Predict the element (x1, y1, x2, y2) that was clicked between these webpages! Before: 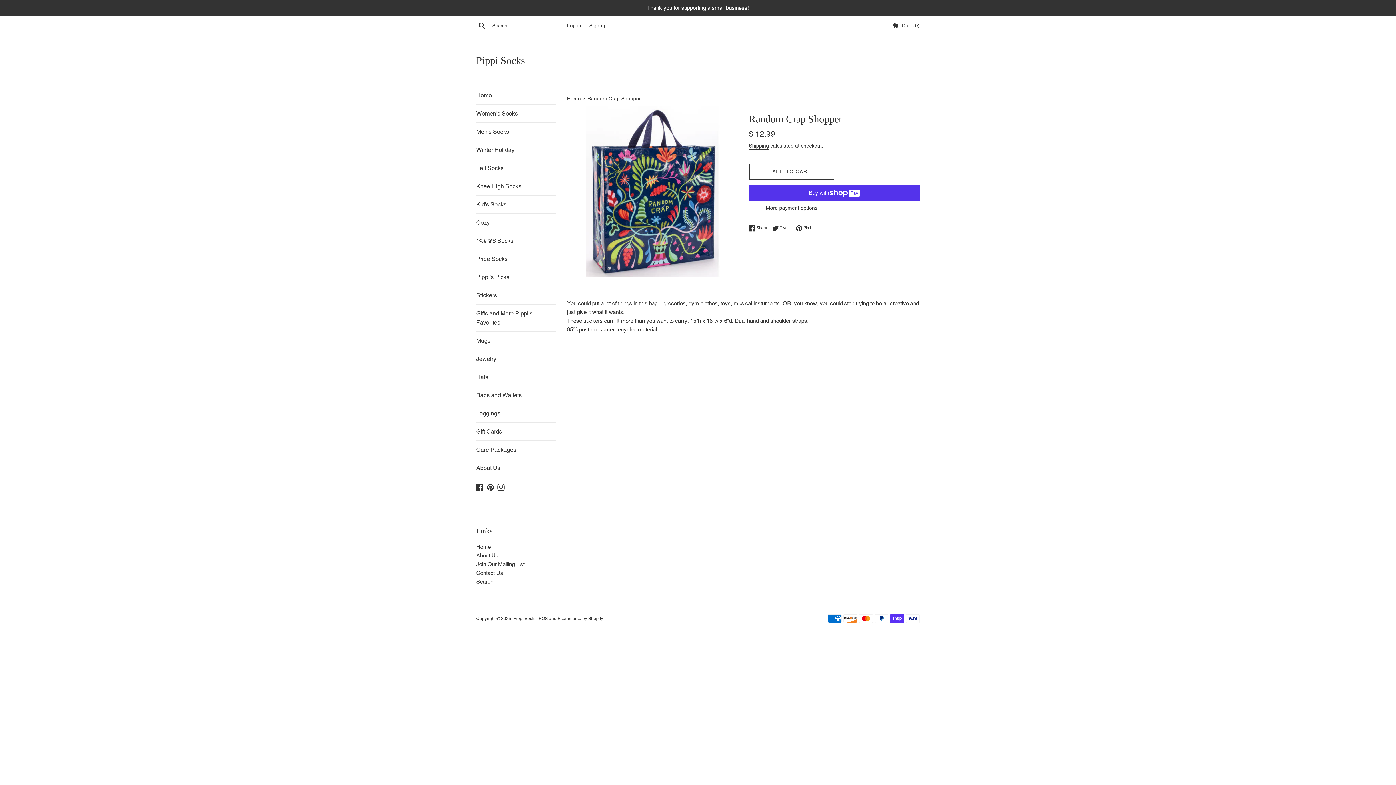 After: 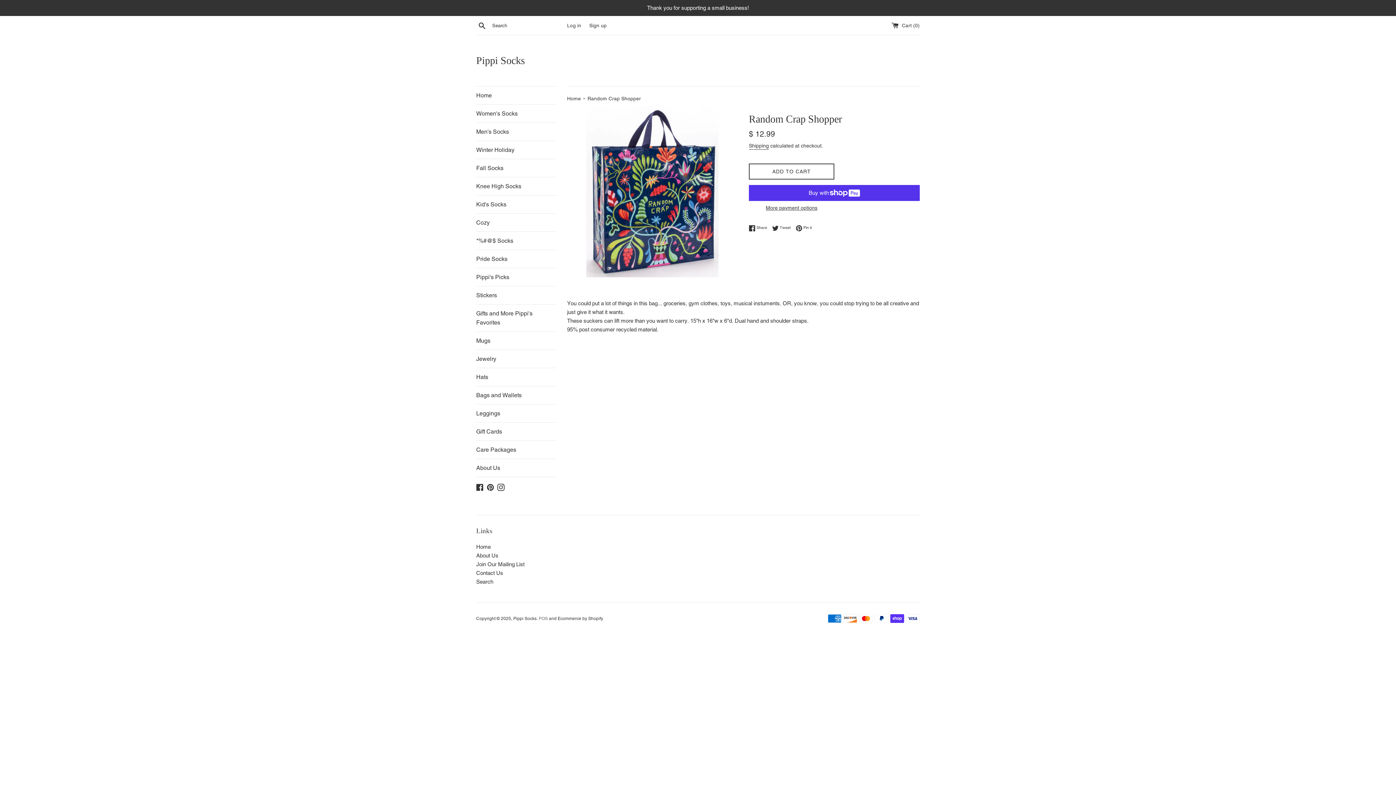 Action: label: POS bbox: (538, 616, 548, 621)